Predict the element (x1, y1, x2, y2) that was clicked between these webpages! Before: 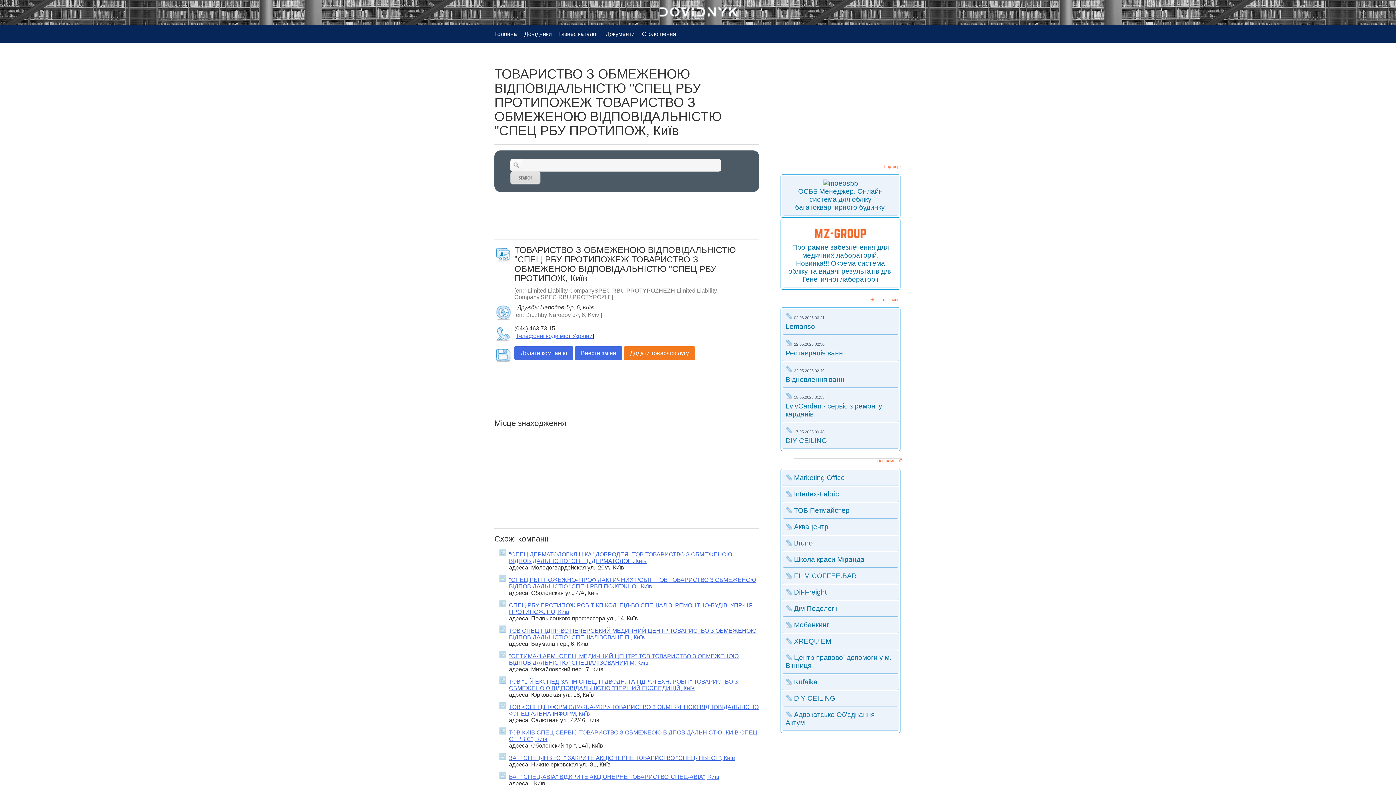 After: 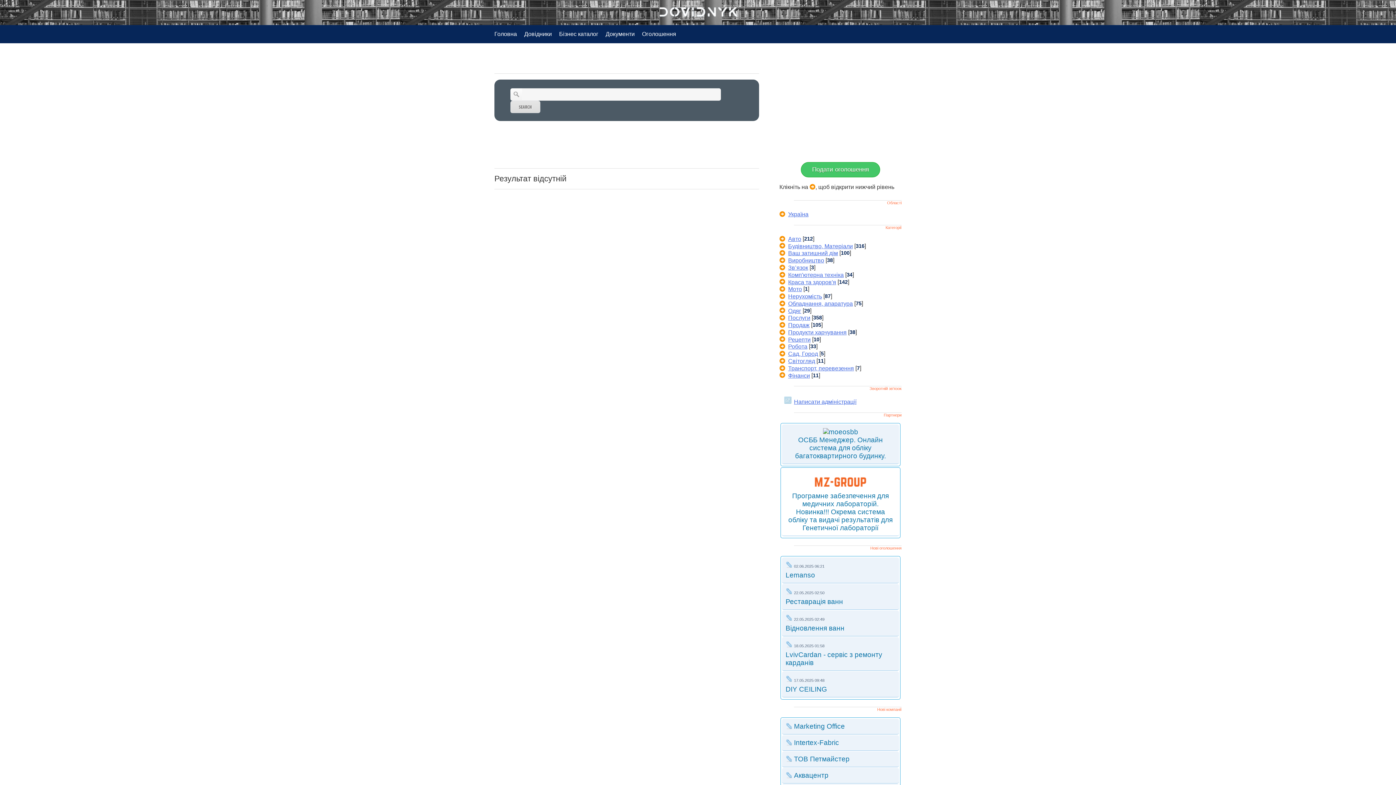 Action: bbox: (785, 322, 815, 330) label: Lemanso